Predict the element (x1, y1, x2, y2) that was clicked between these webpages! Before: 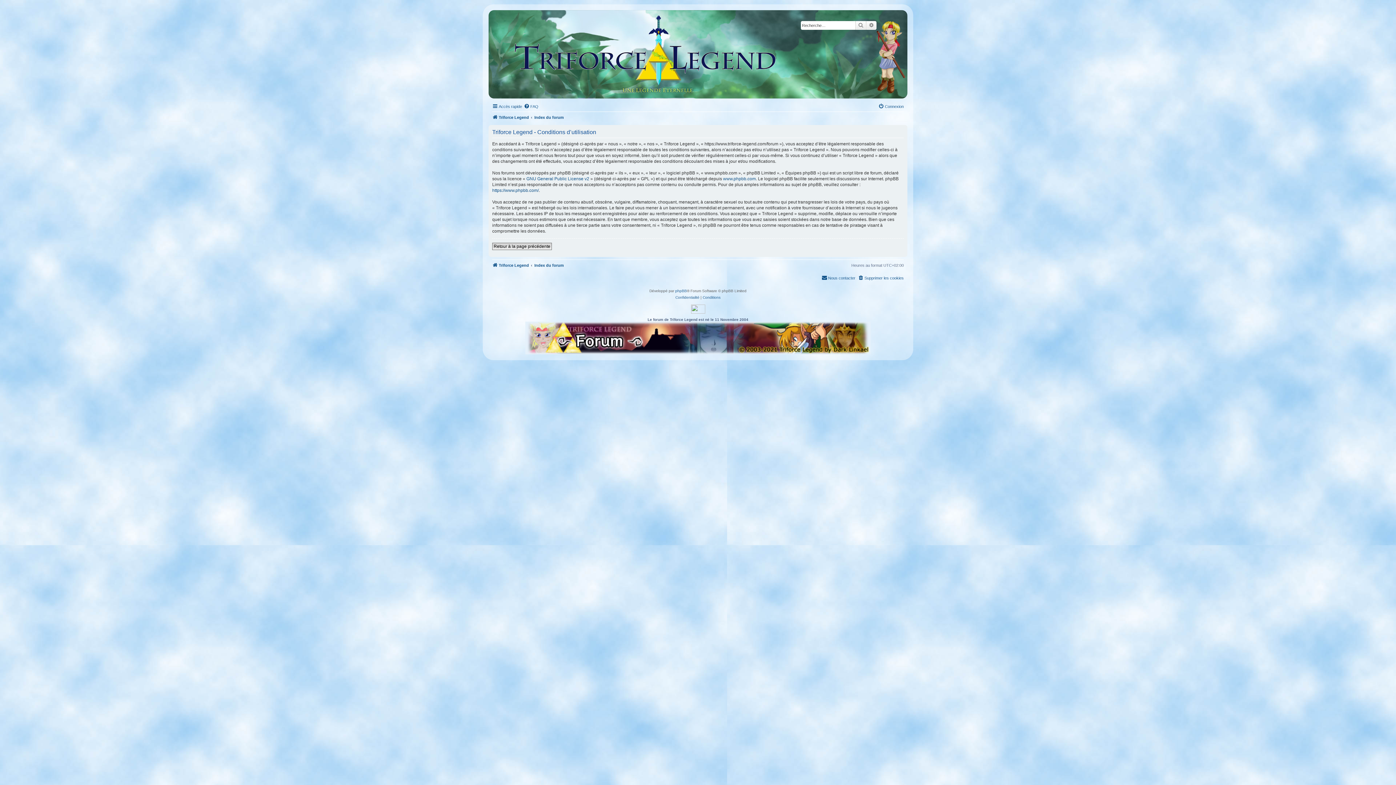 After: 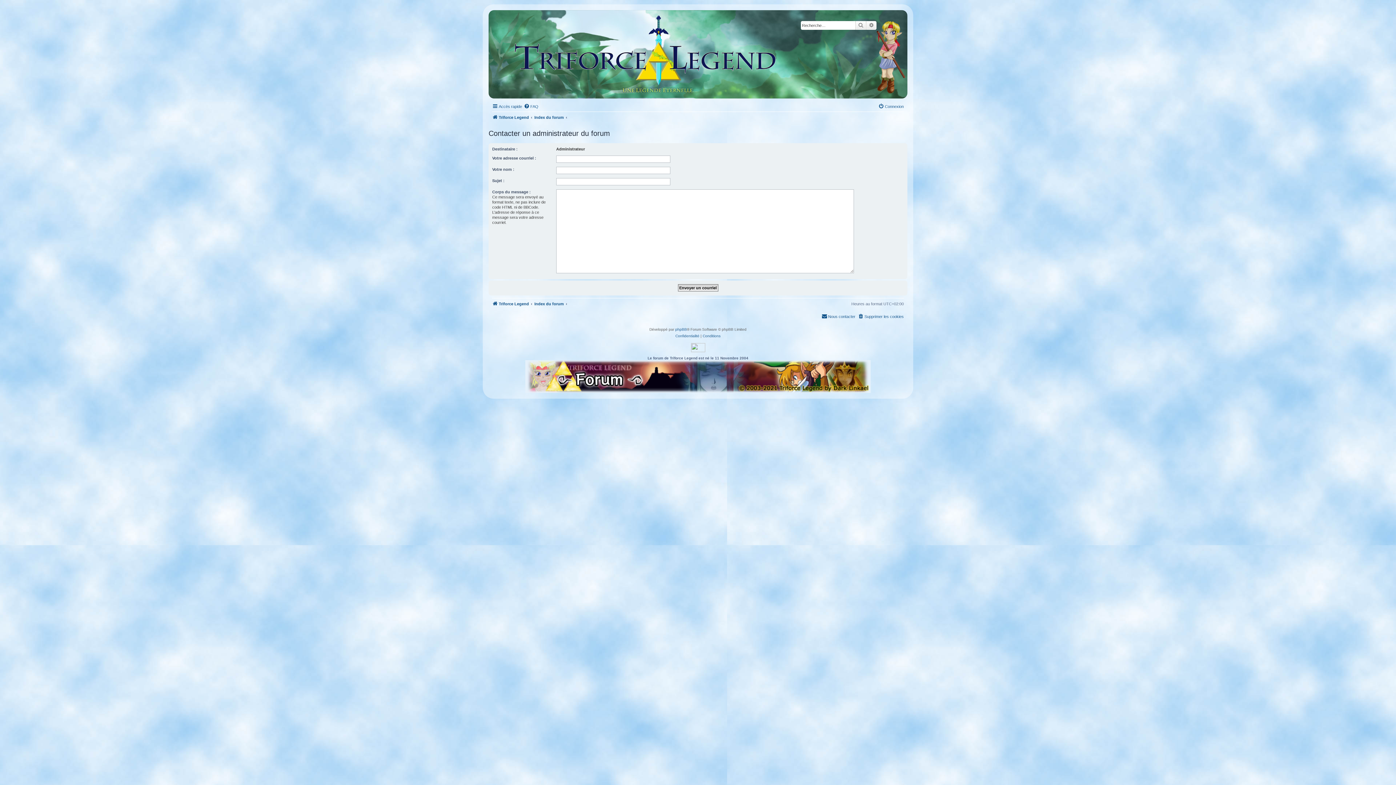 Action: label: Nous contacter bbox: (821, 273, 855, 282)